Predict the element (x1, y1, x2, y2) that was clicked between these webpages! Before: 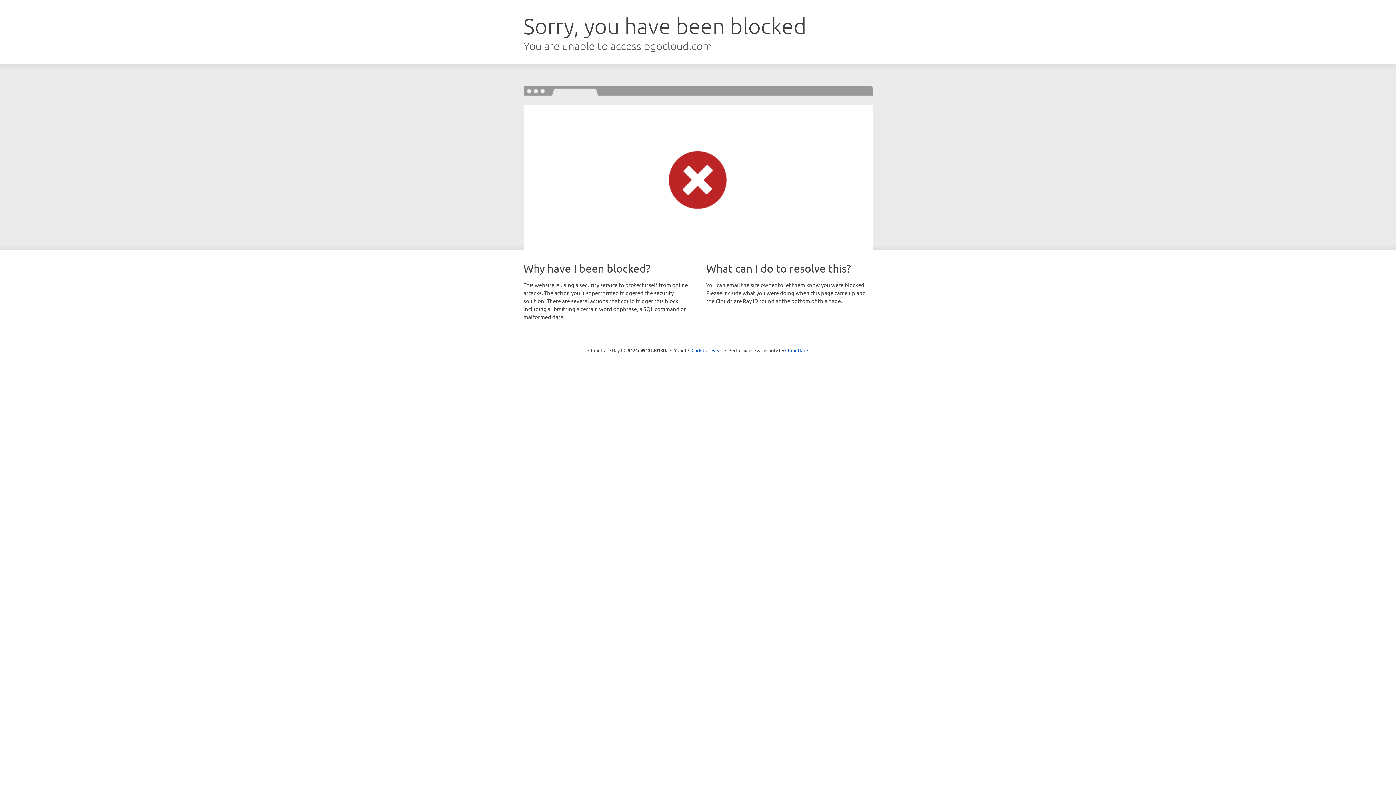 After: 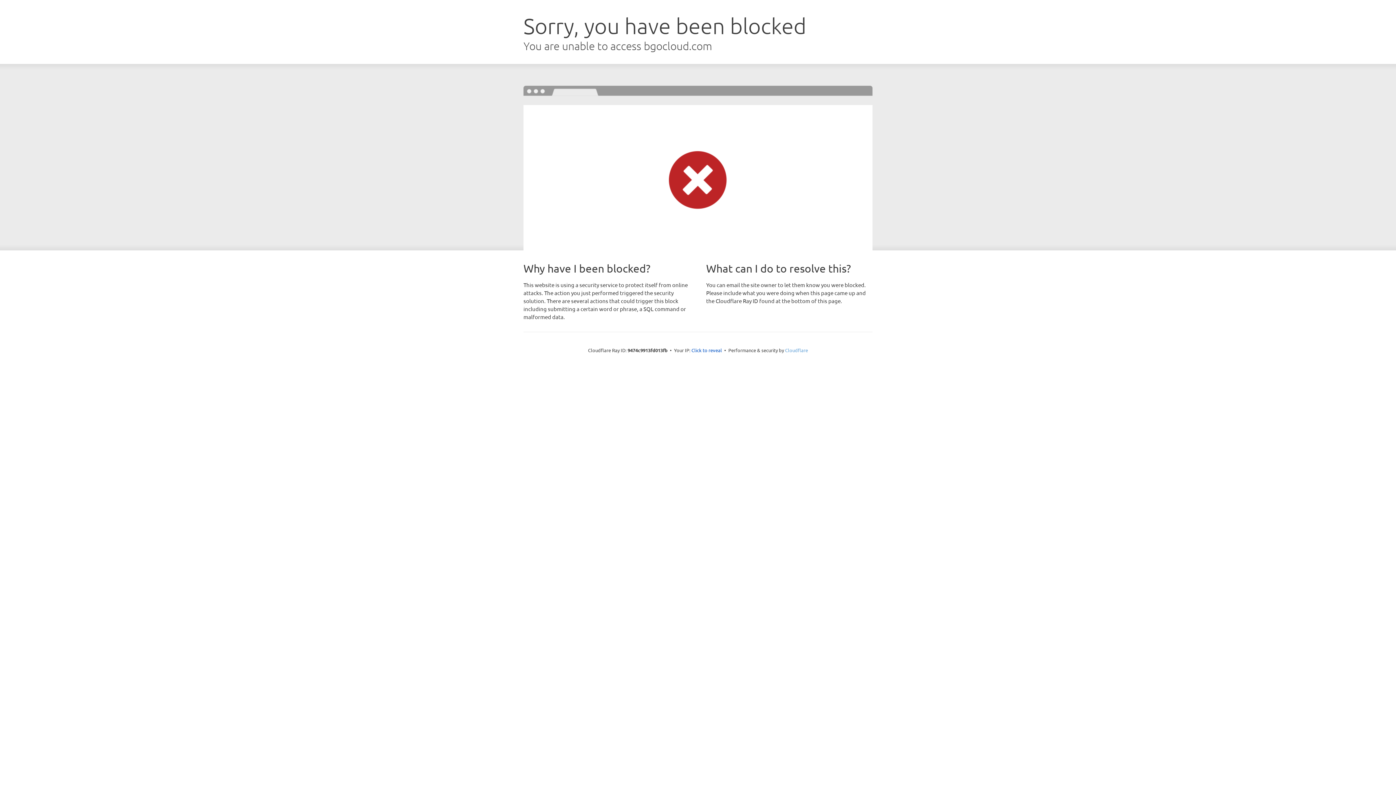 Action: label: Cloudflare bbox: (785, 347, 808, 353)